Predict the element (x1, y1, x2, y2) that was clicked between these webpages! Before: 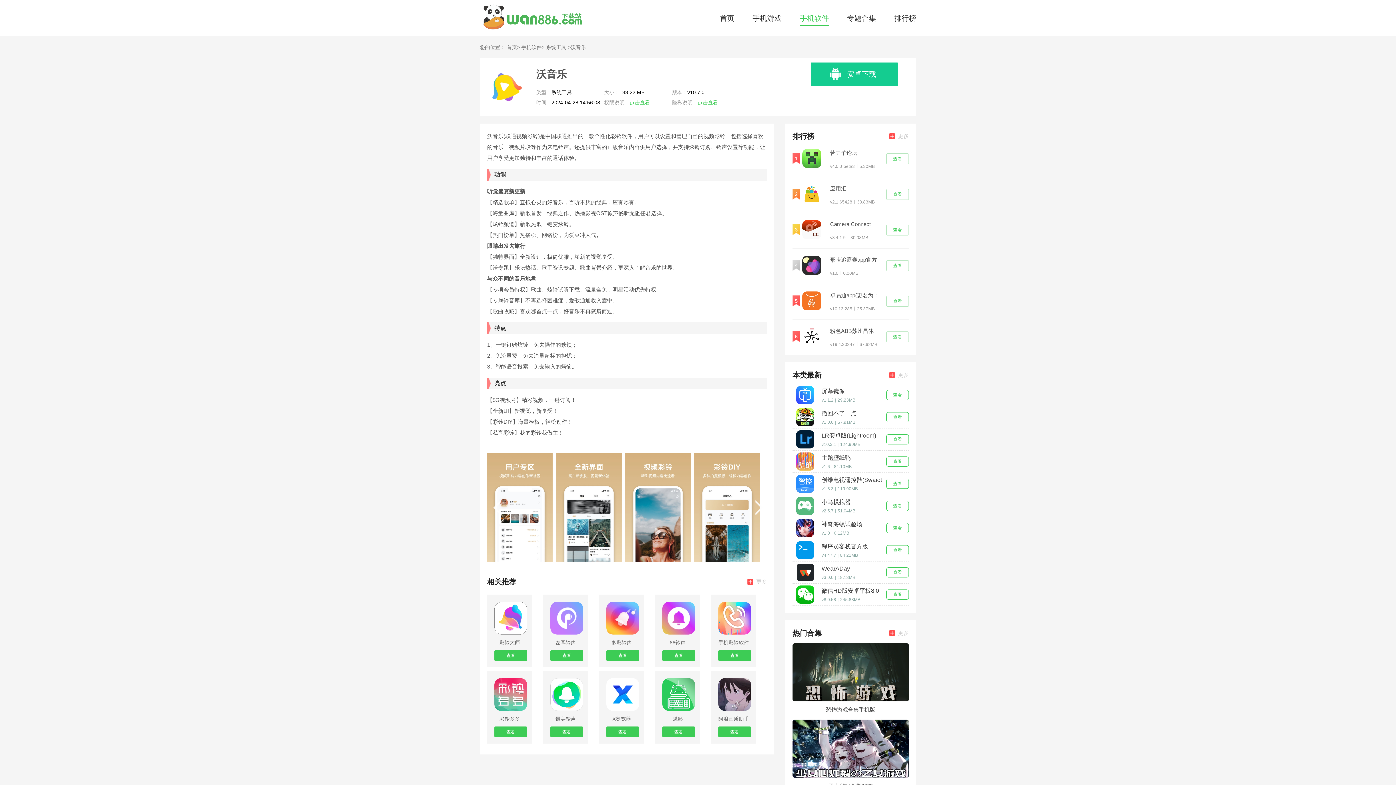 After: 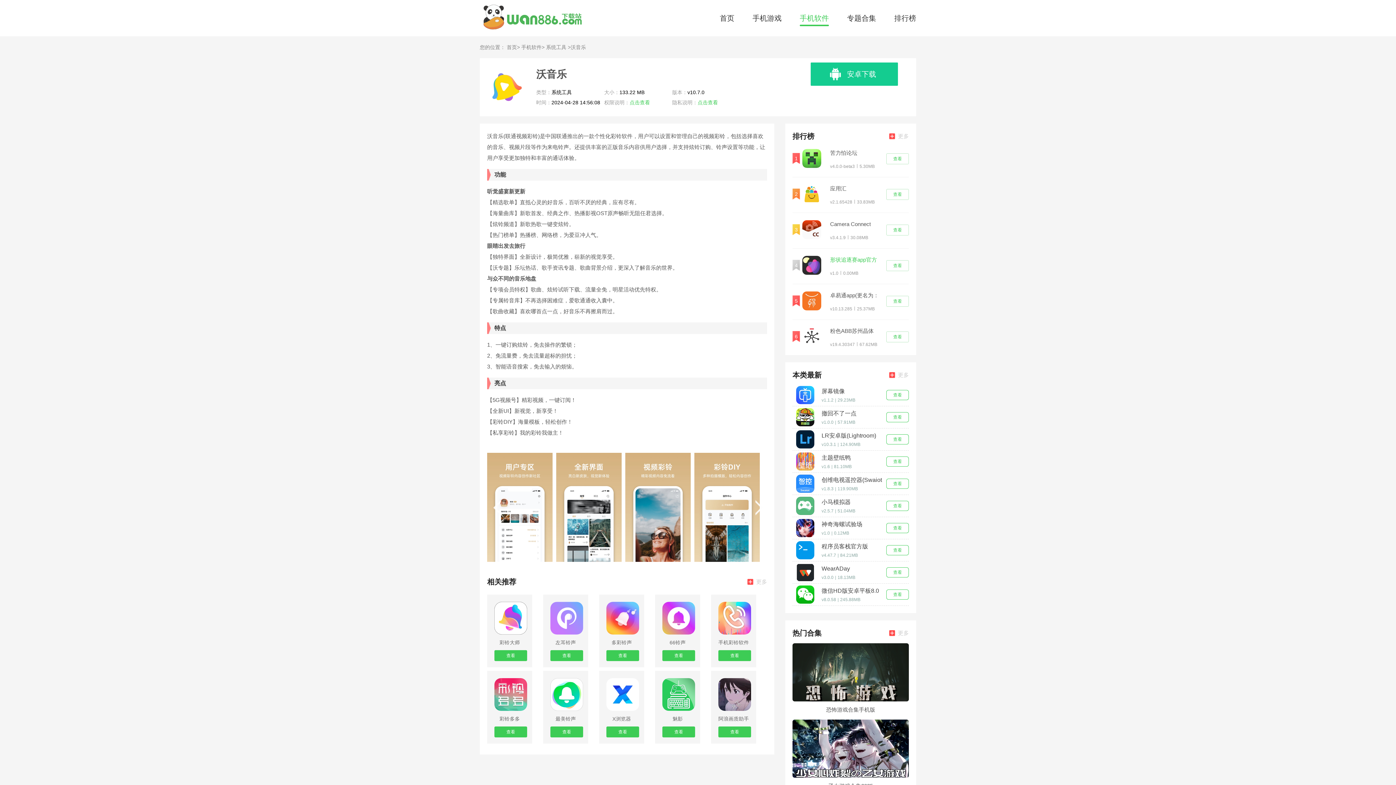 Action: bbox: (830, 256, 879, 264) label: 形状追逐赛app官方正版